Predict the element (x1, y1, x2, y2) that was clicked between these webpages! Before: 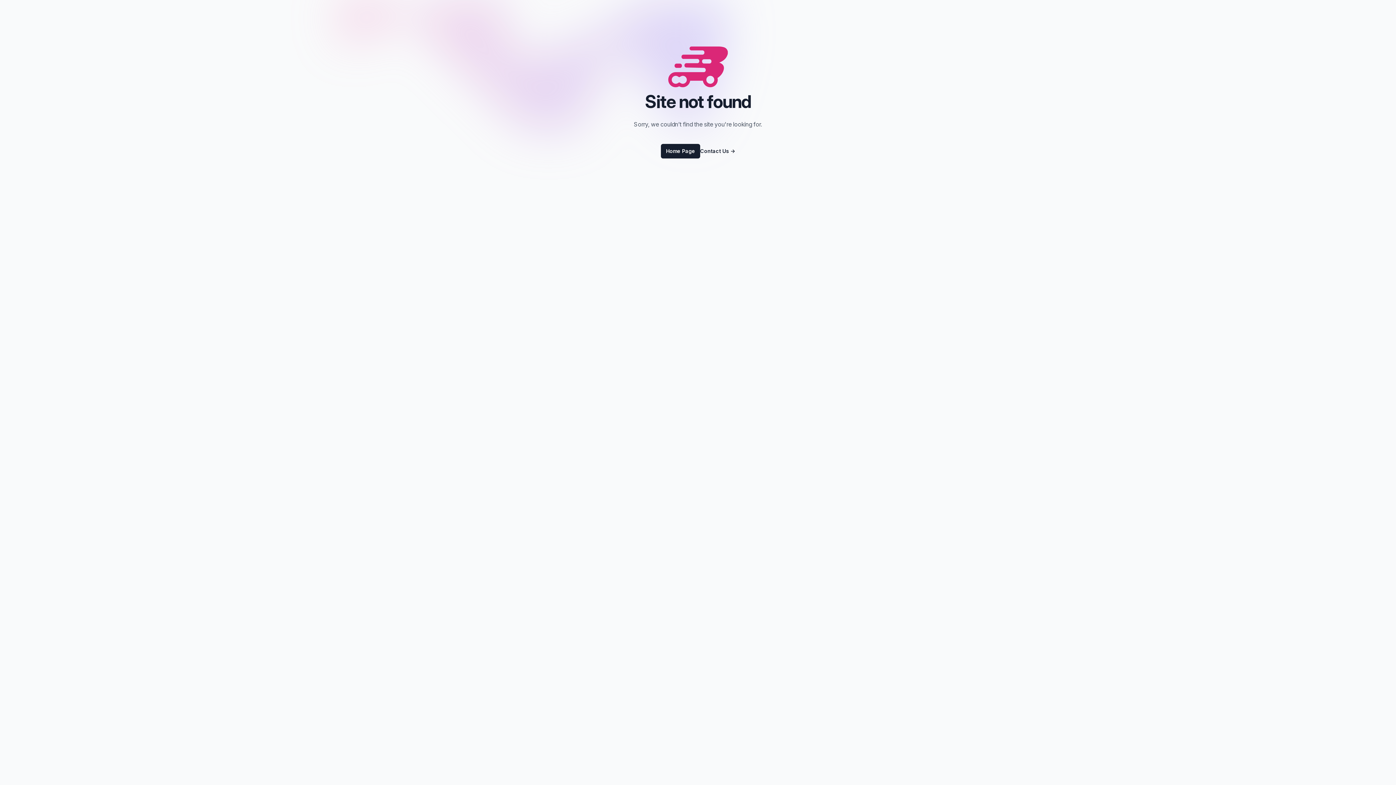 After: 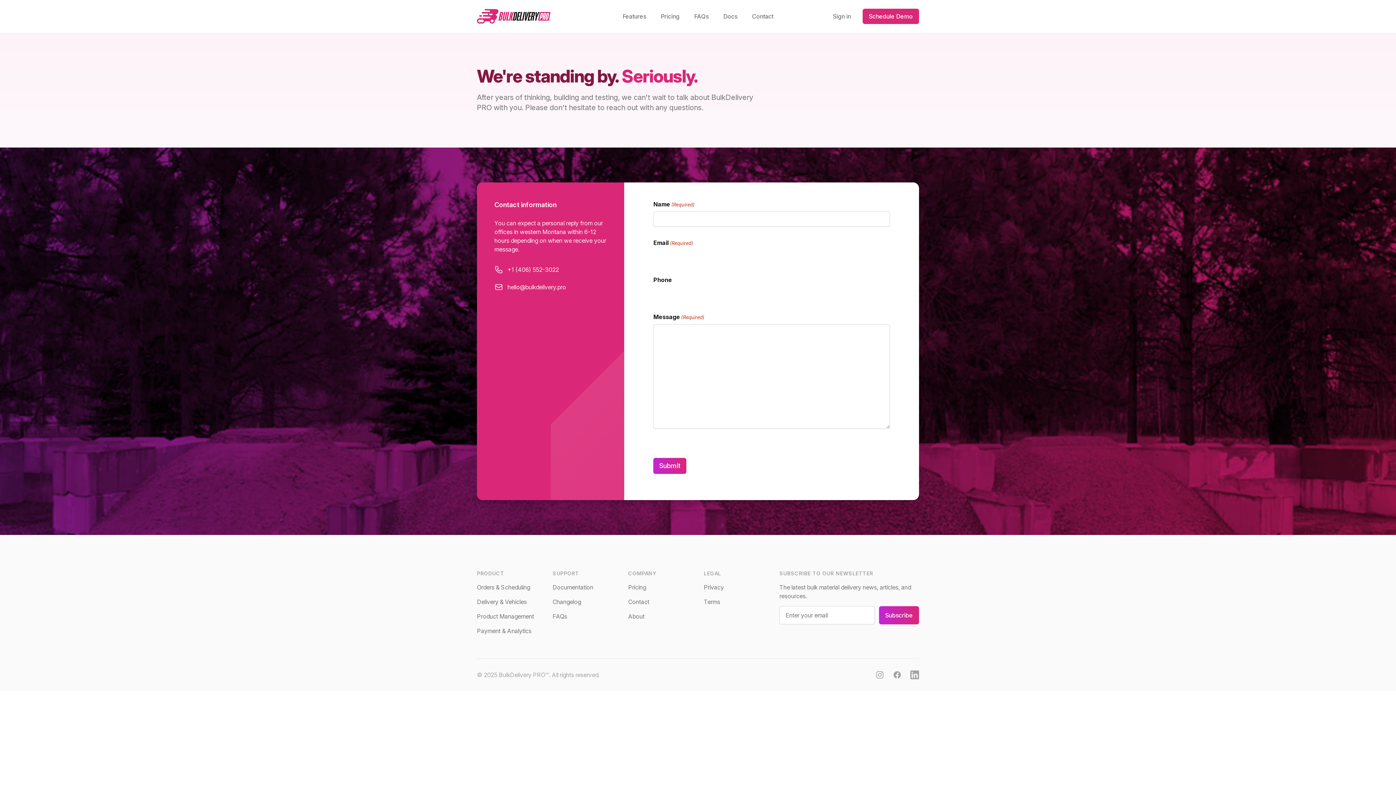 Action: label: Contact Us → bbox: (700, 147, 735, 154)